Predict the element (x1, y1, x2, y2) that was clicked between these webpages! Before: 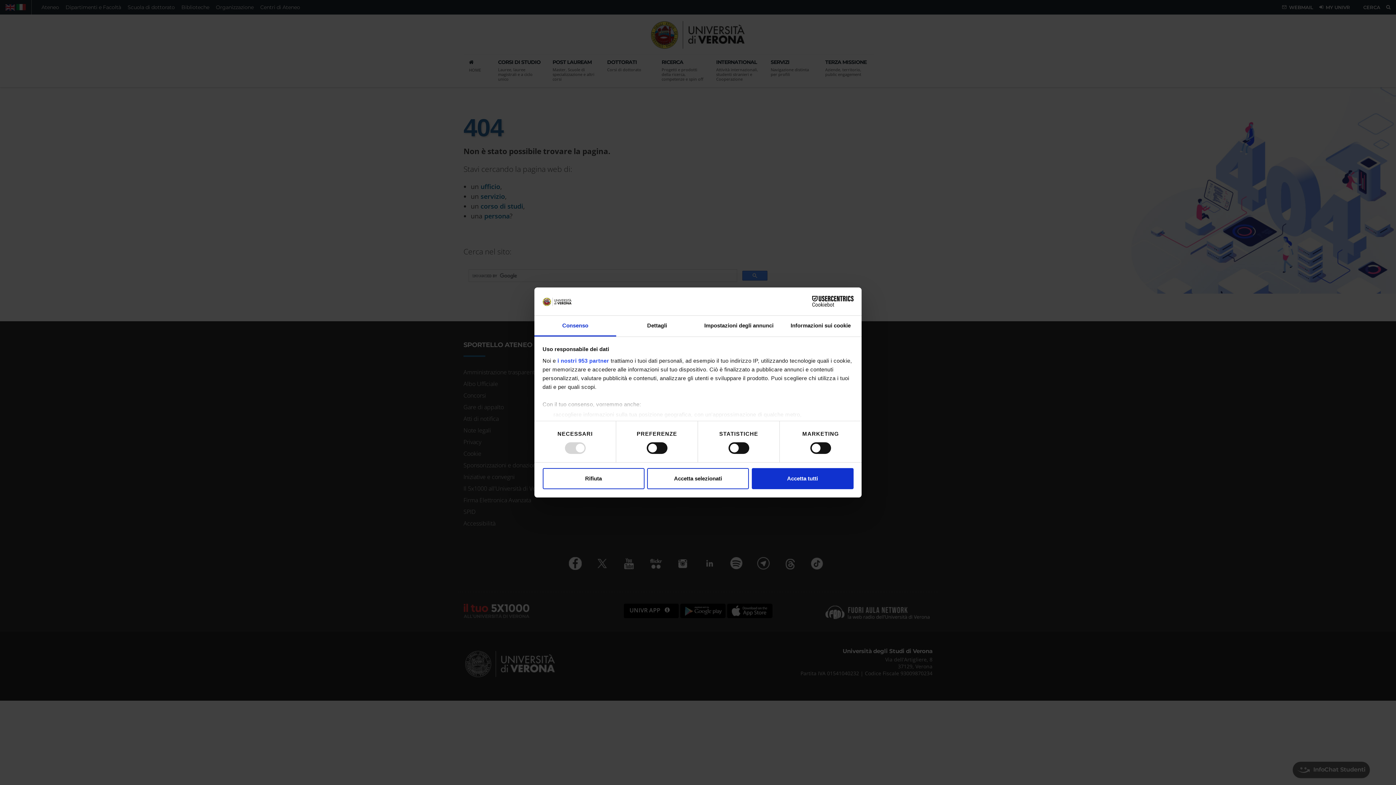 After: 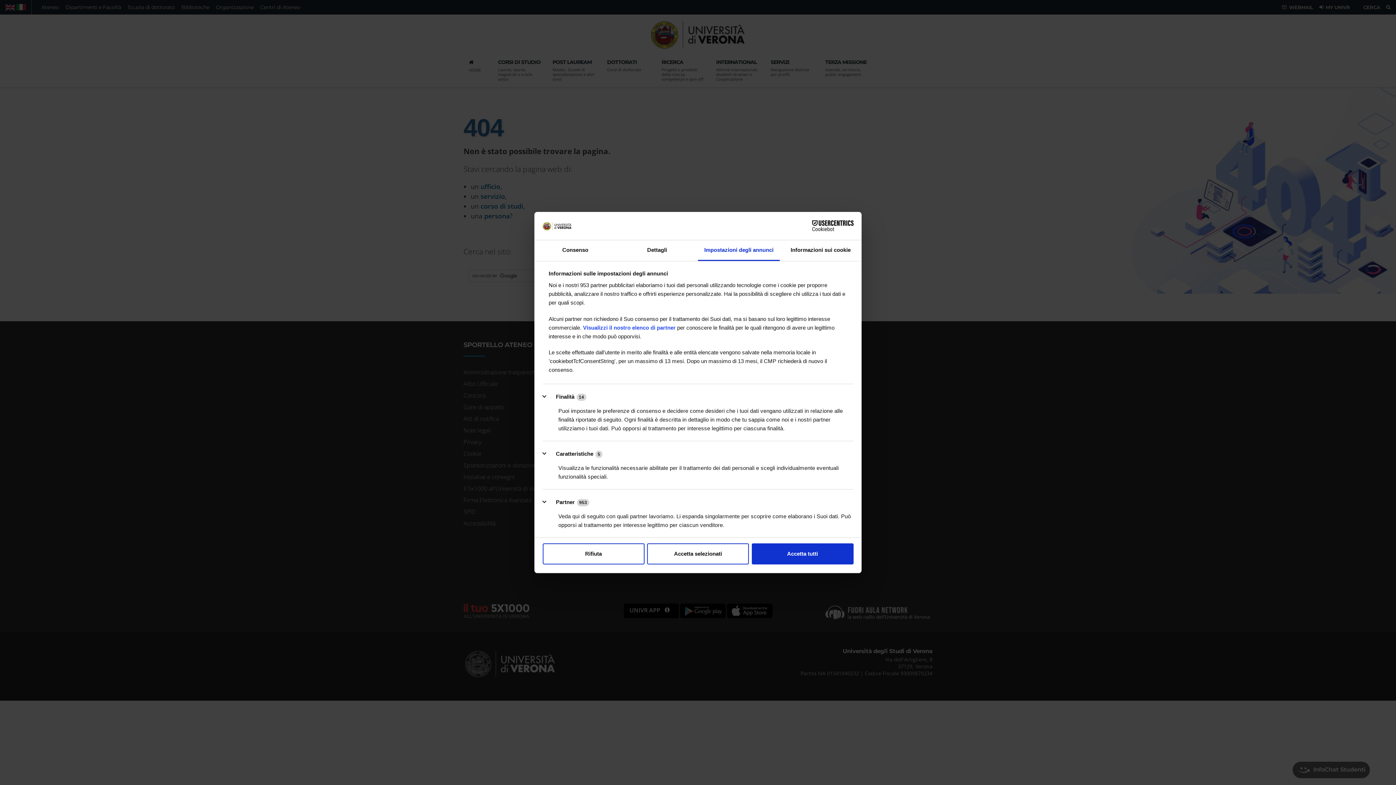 Action: bbox: (698, 315, 780, 336) label: Impostazioni degli annunci